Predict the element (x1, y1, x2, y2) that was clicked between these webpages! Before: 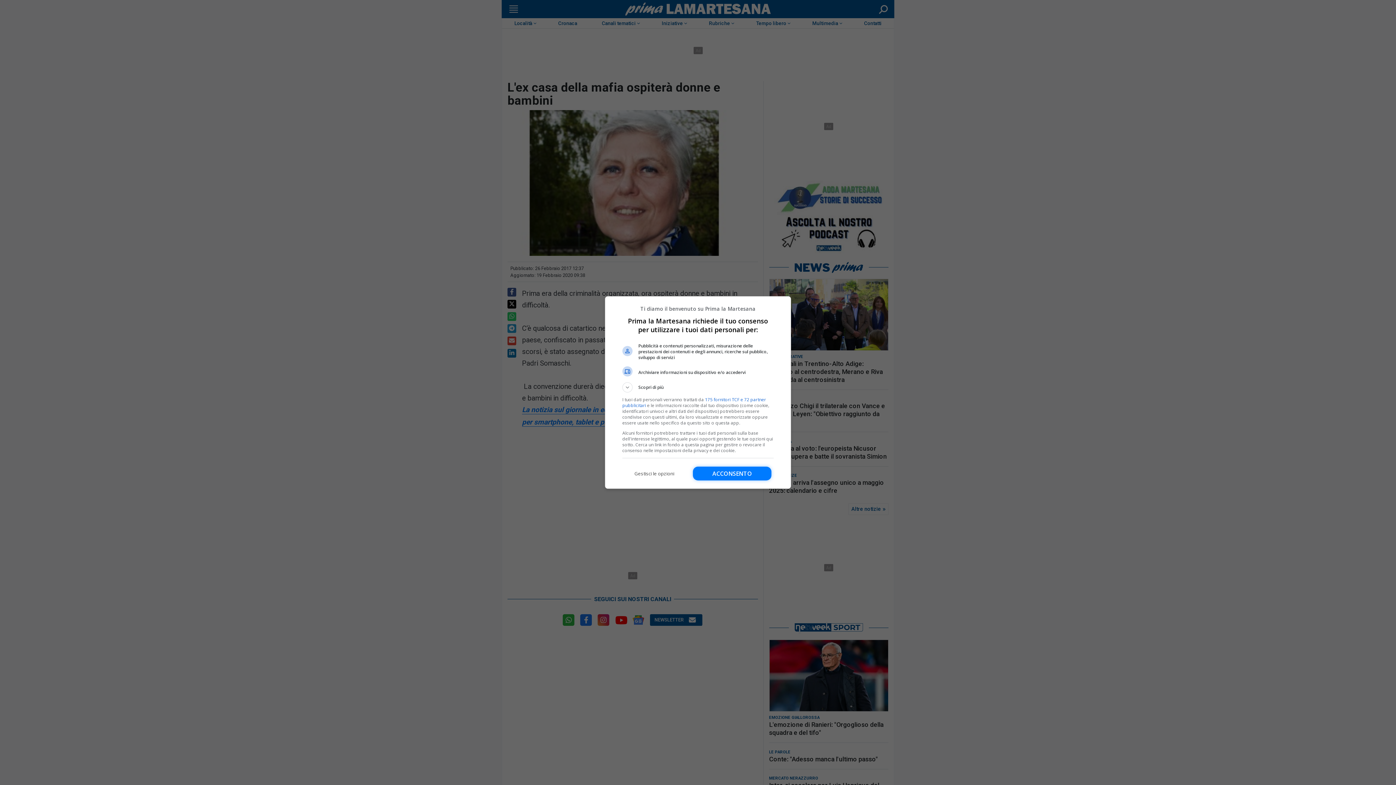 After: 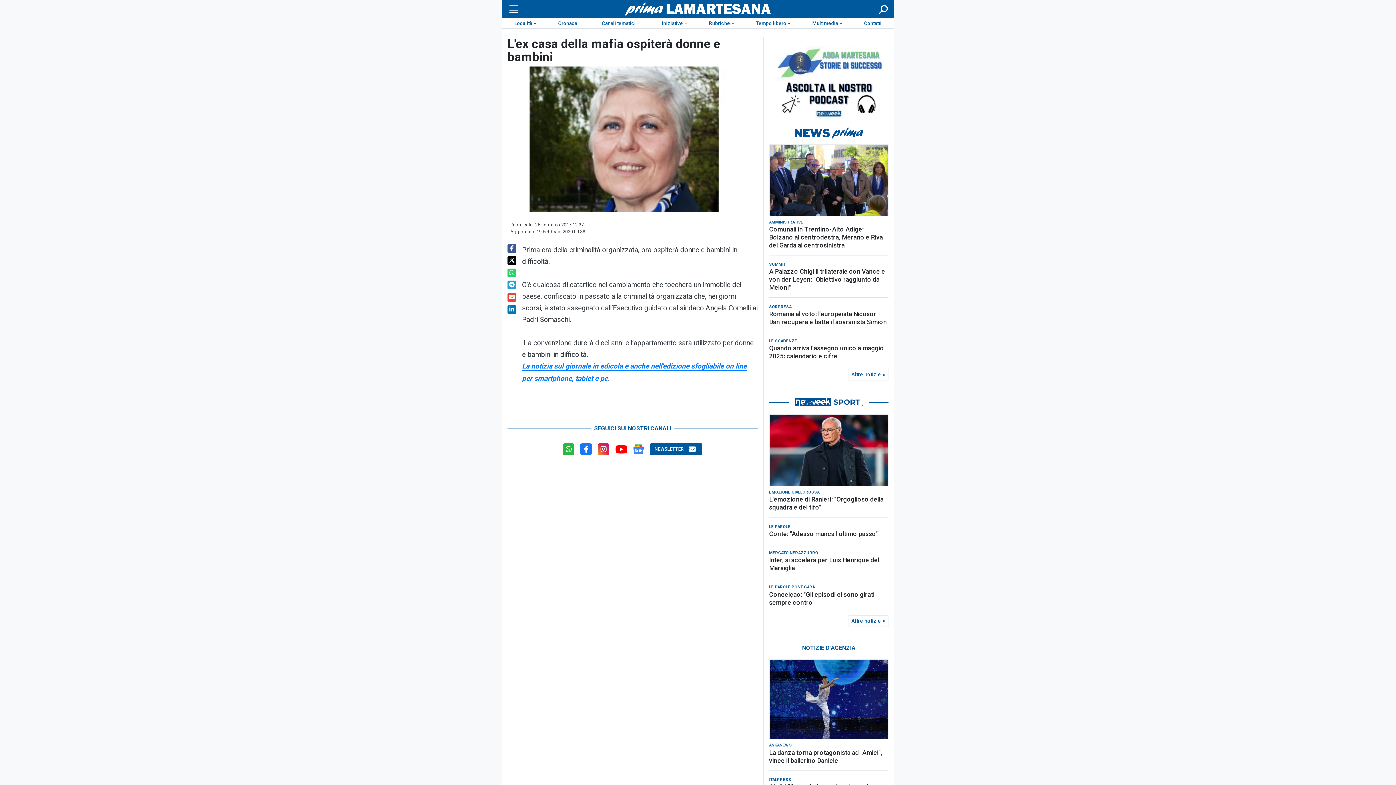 Action: bbox: (693, 466, 771, 480) label: Acconsento